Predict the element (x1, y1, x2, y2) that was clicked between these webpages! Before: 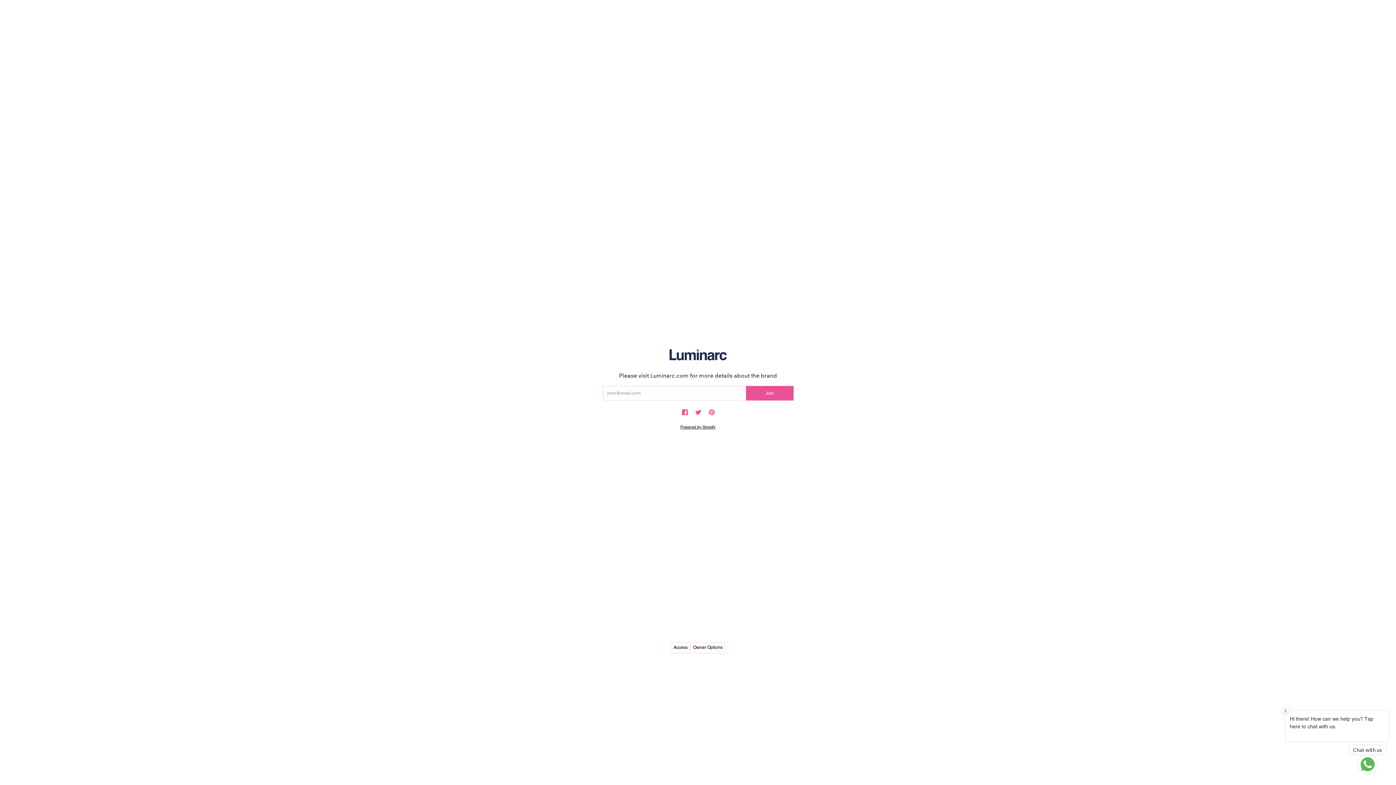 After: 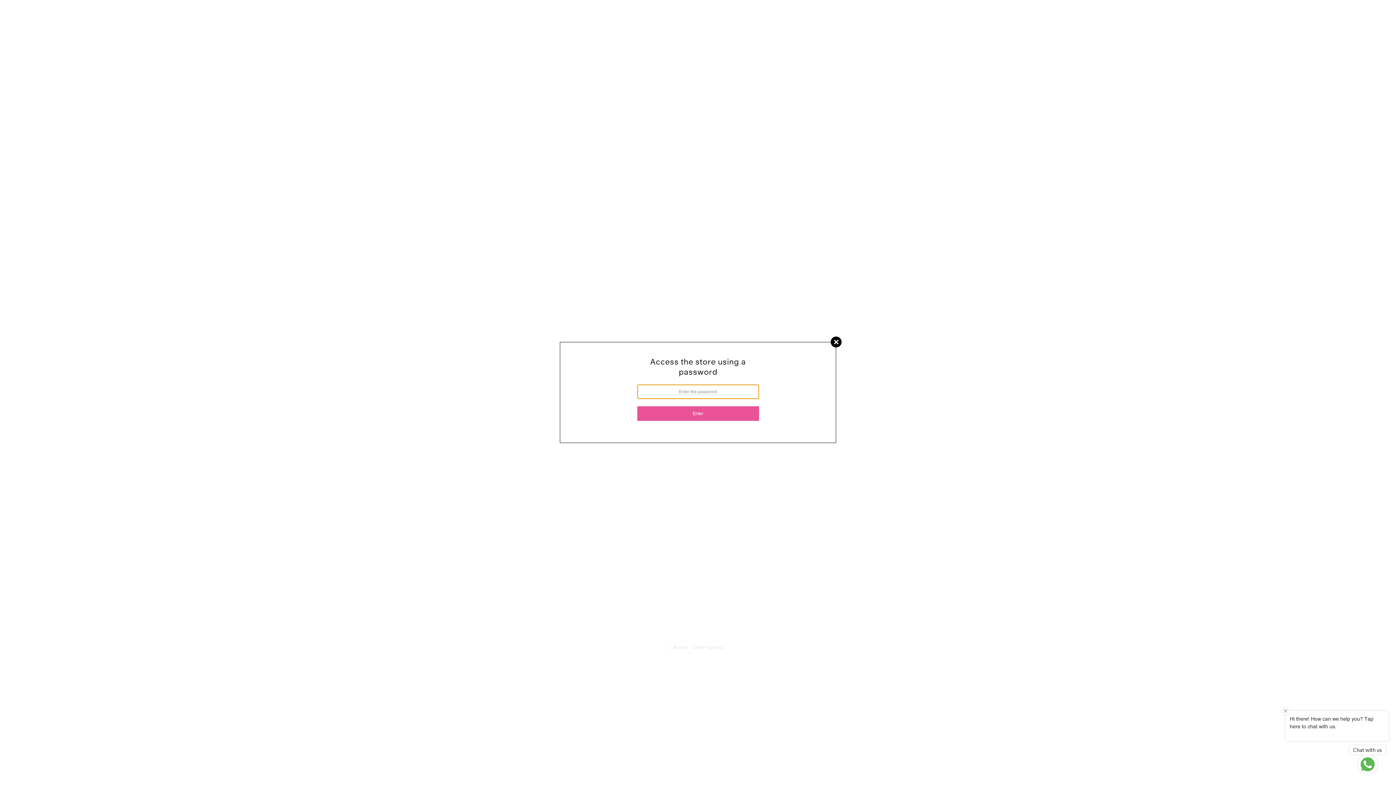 Action: bbox: (673, 645, 687, 650) label: Access